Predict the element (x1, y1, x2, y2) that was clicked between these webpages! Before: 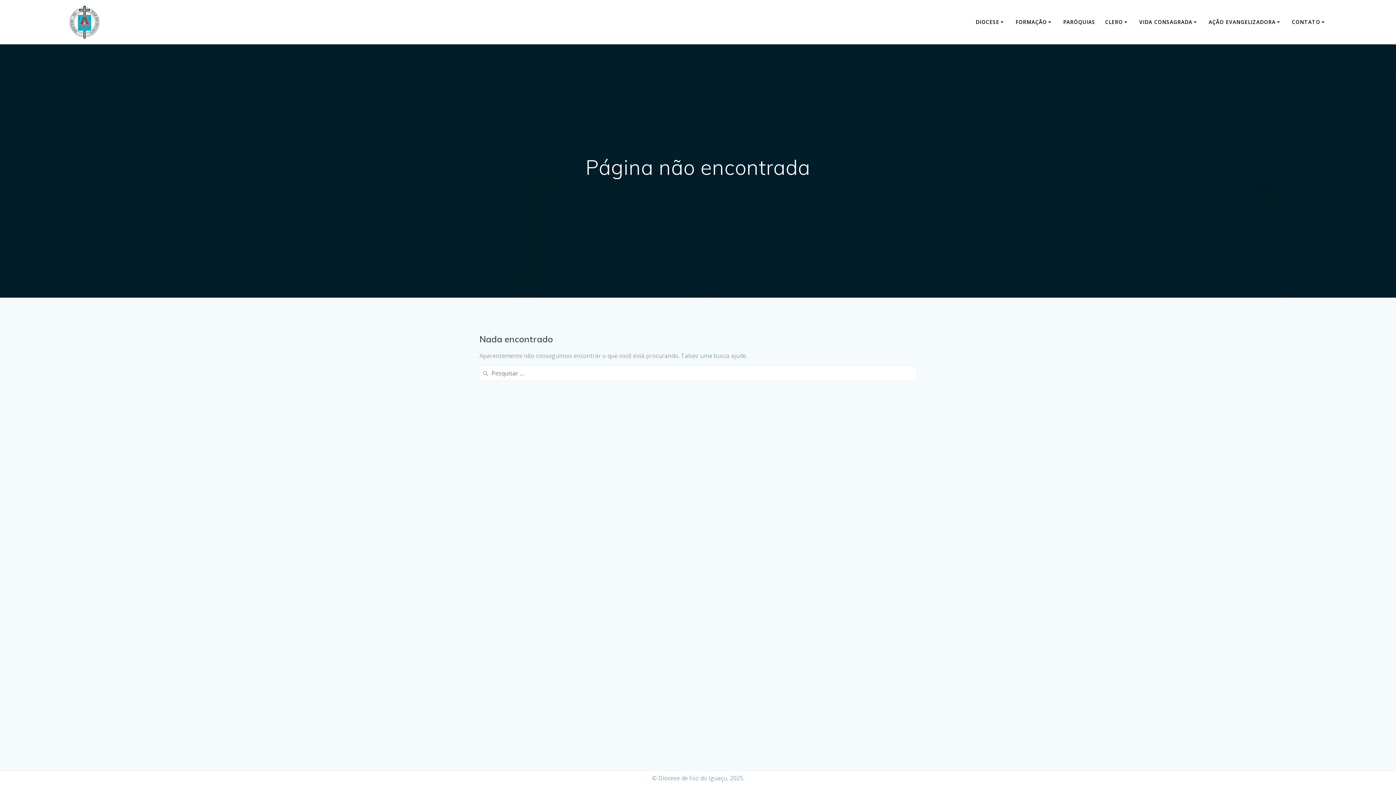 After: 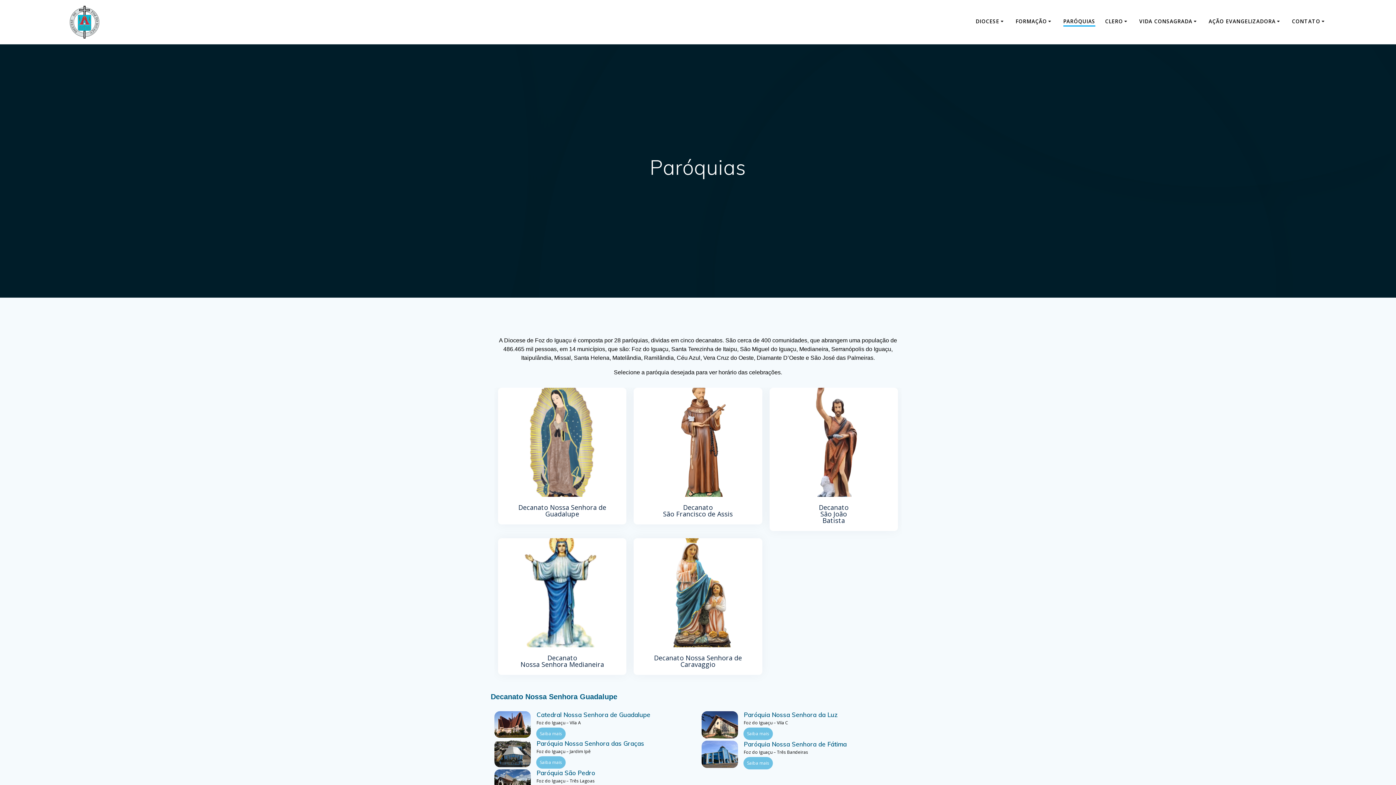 Action: bbox: (1063, 18, 1095, 26) label: PARÓQUIAS